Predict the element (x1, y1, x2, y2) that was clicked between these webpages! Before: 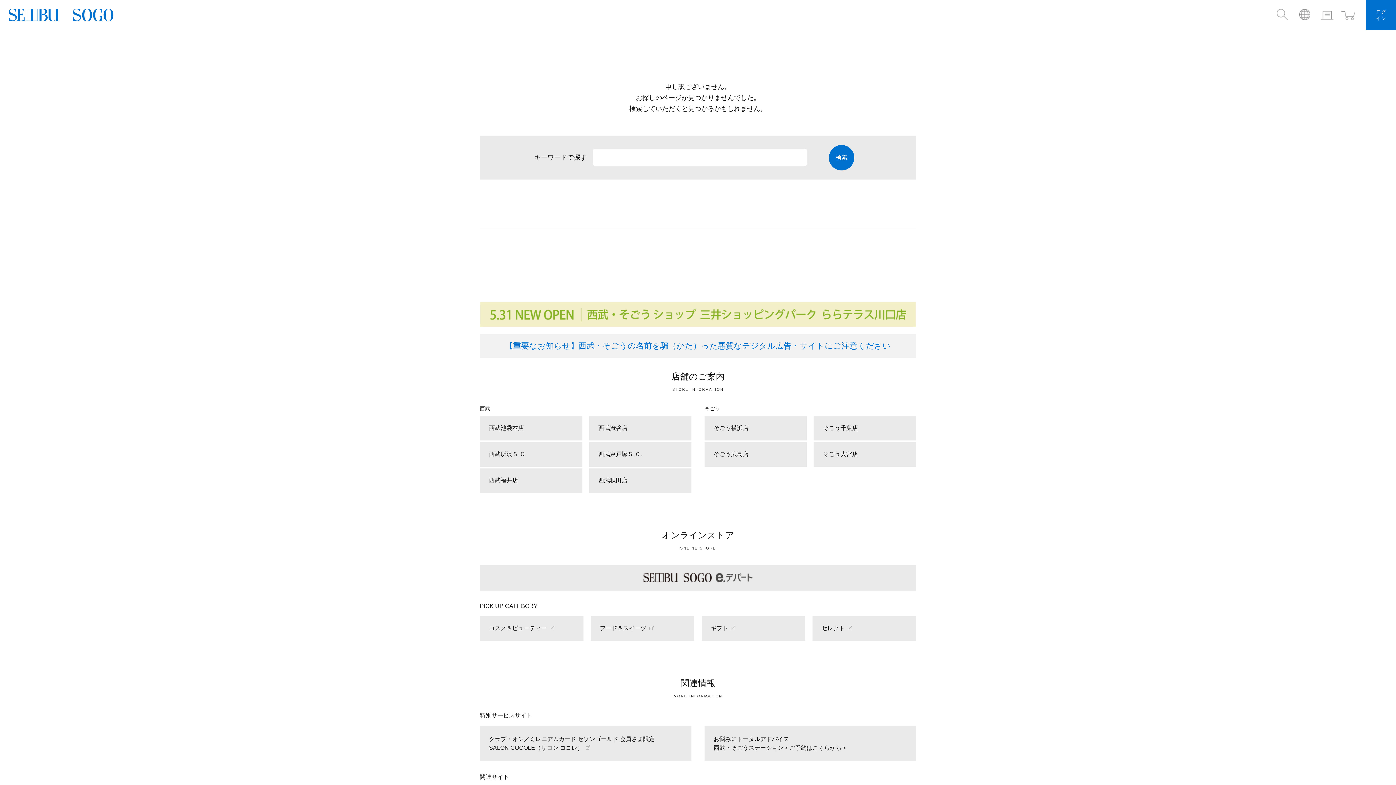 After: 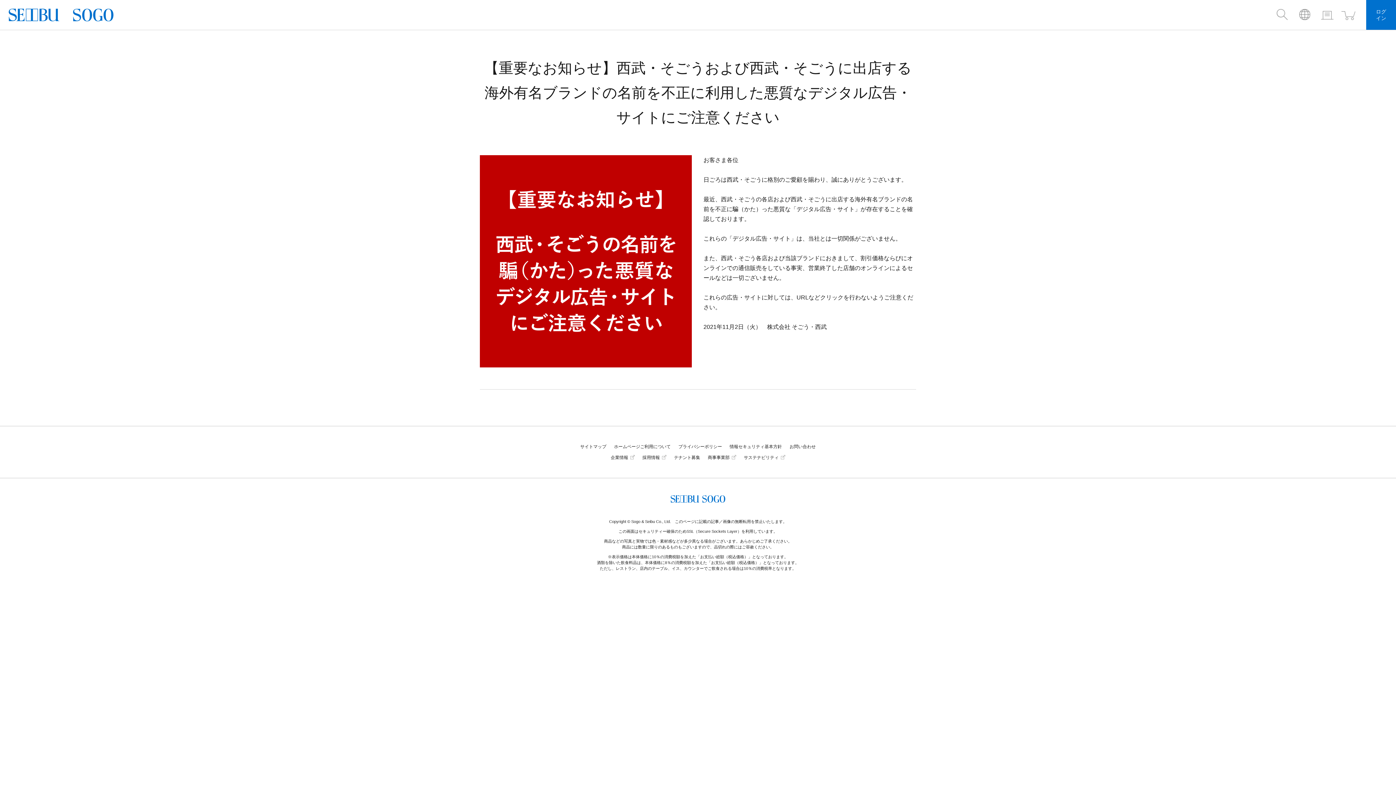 Action: label: 【重要なお知らせ】西武・そごうの名前を騙（かた）った悪質なデジタル広告・サイトにご注意ください bbox: (505, 341, 891, 350)